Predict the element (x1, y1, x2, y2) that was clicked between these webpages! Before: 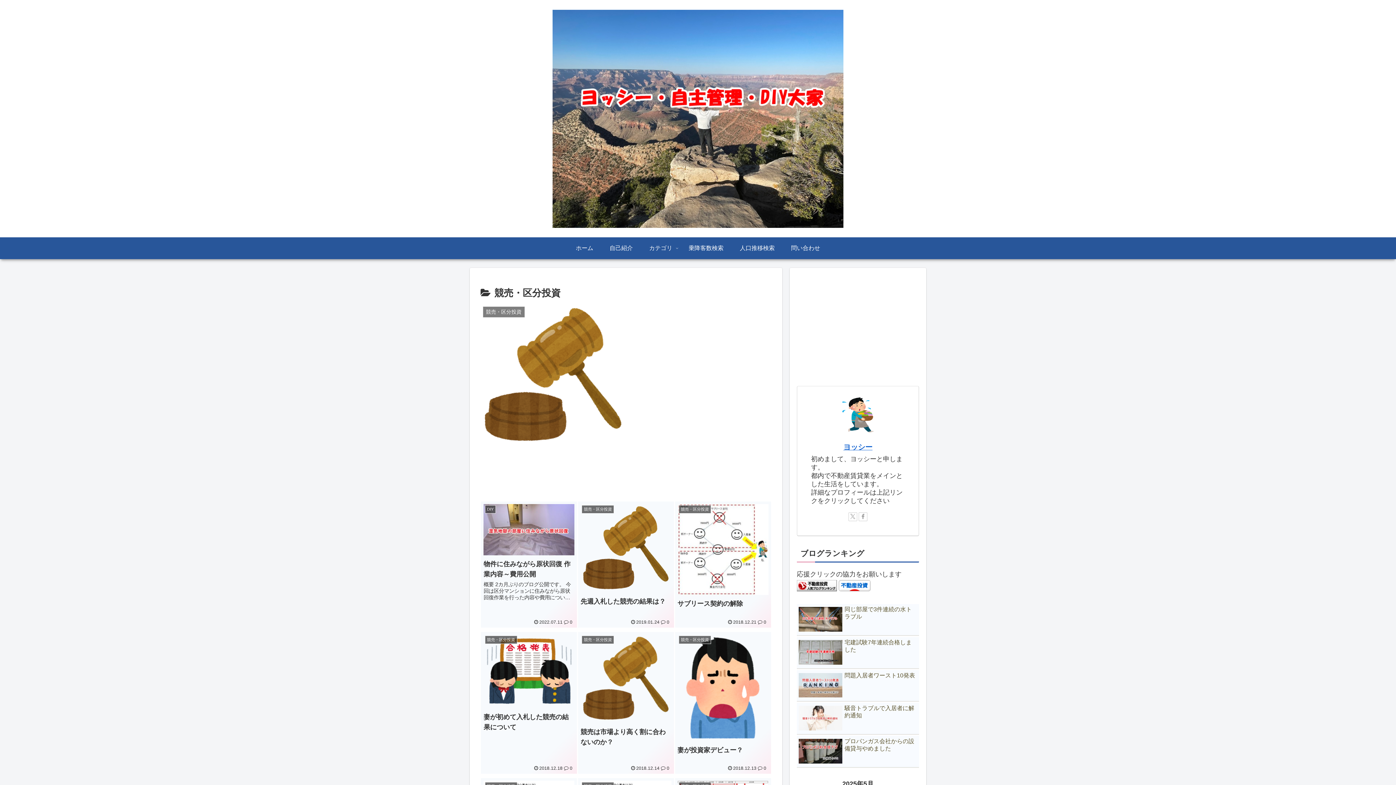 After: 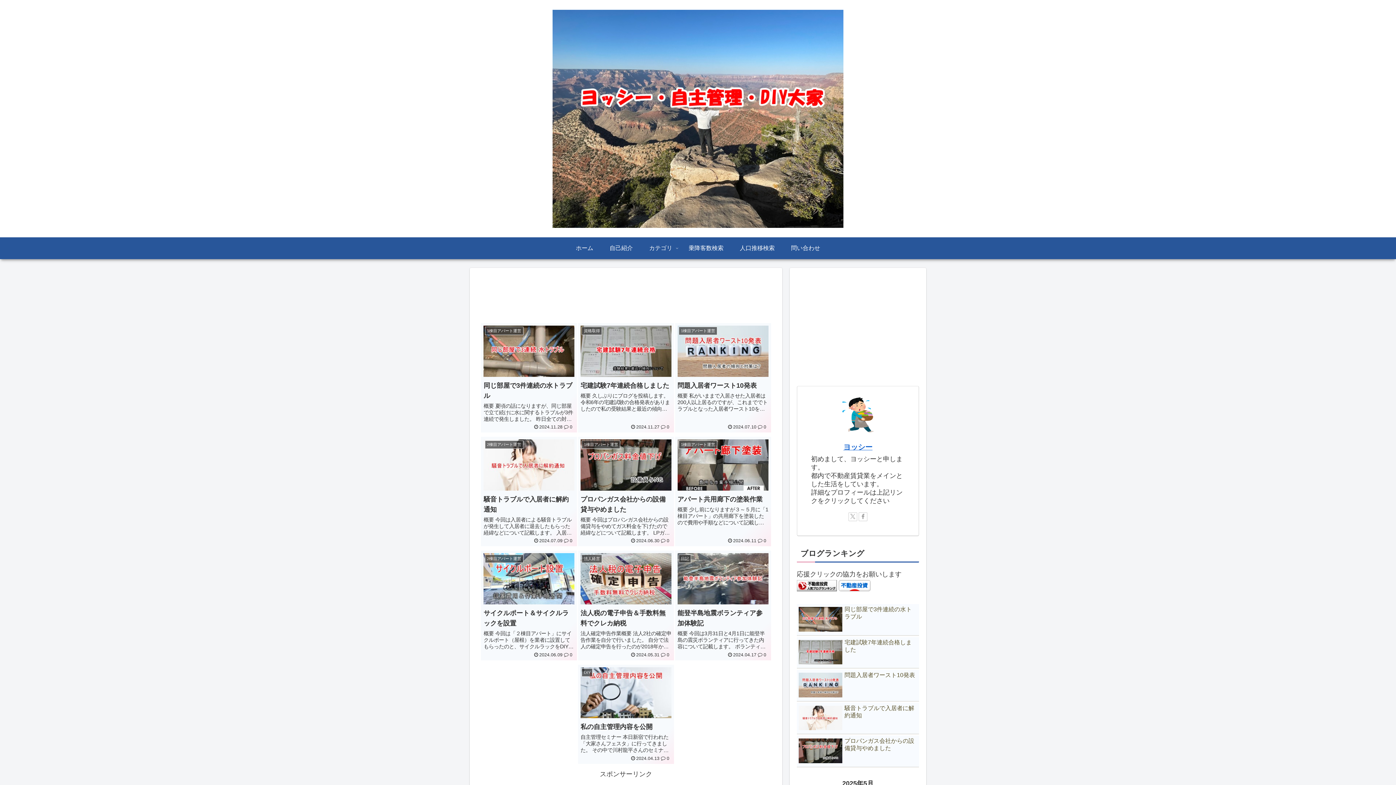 Action: bbox: (546, 9, 850, 233)